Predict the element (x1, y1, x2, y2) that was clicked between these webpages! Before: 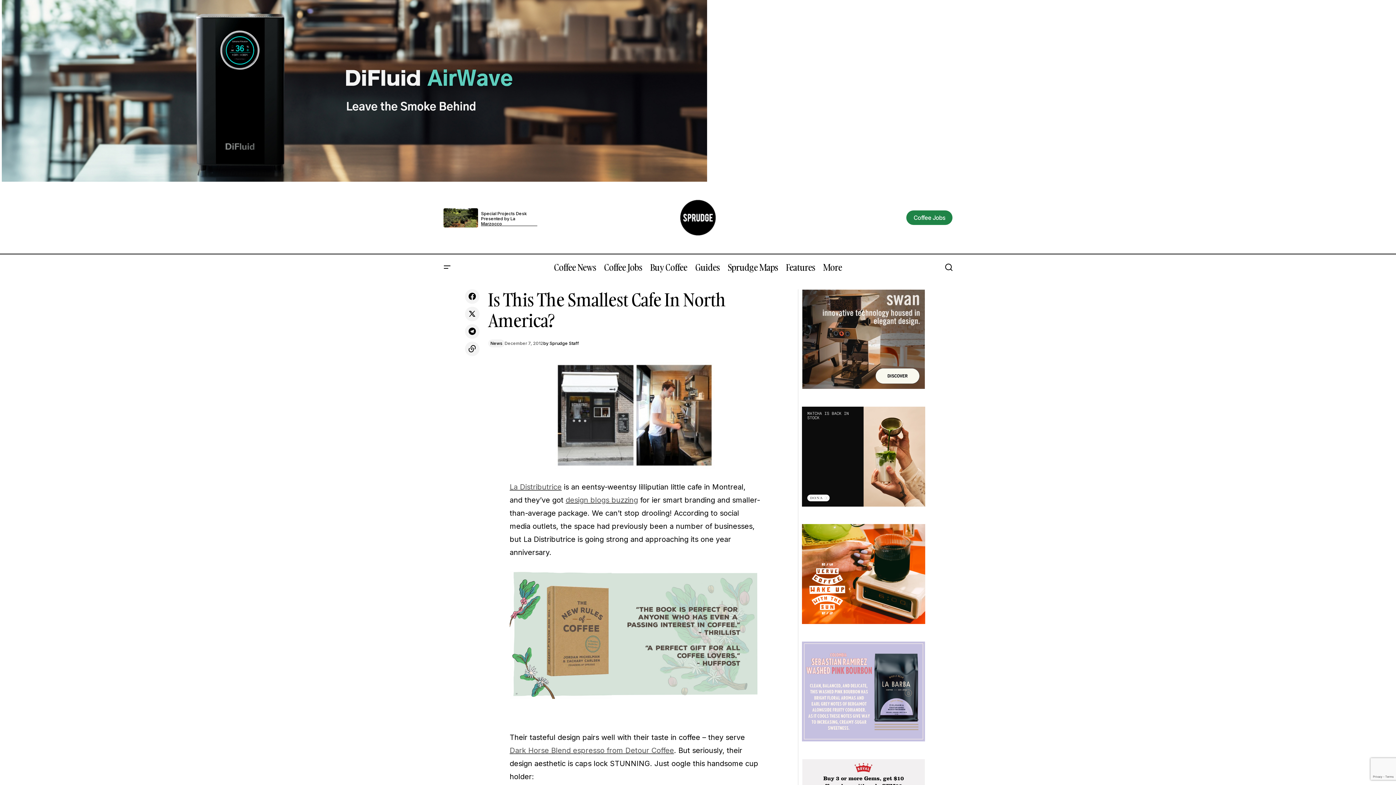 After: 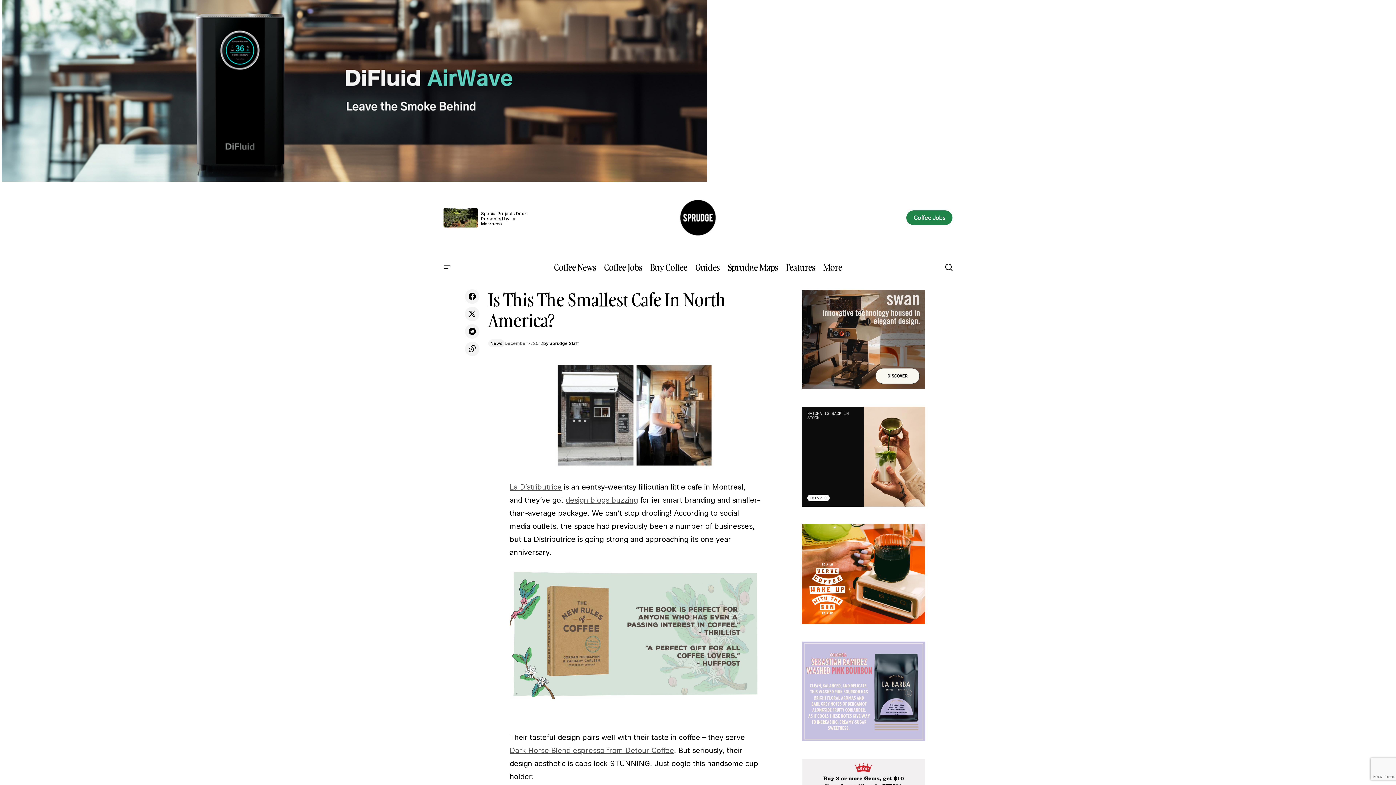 Action: bbox: (481, 211, 537, 226) label: Special Projects Desk Presented by La Marzocco